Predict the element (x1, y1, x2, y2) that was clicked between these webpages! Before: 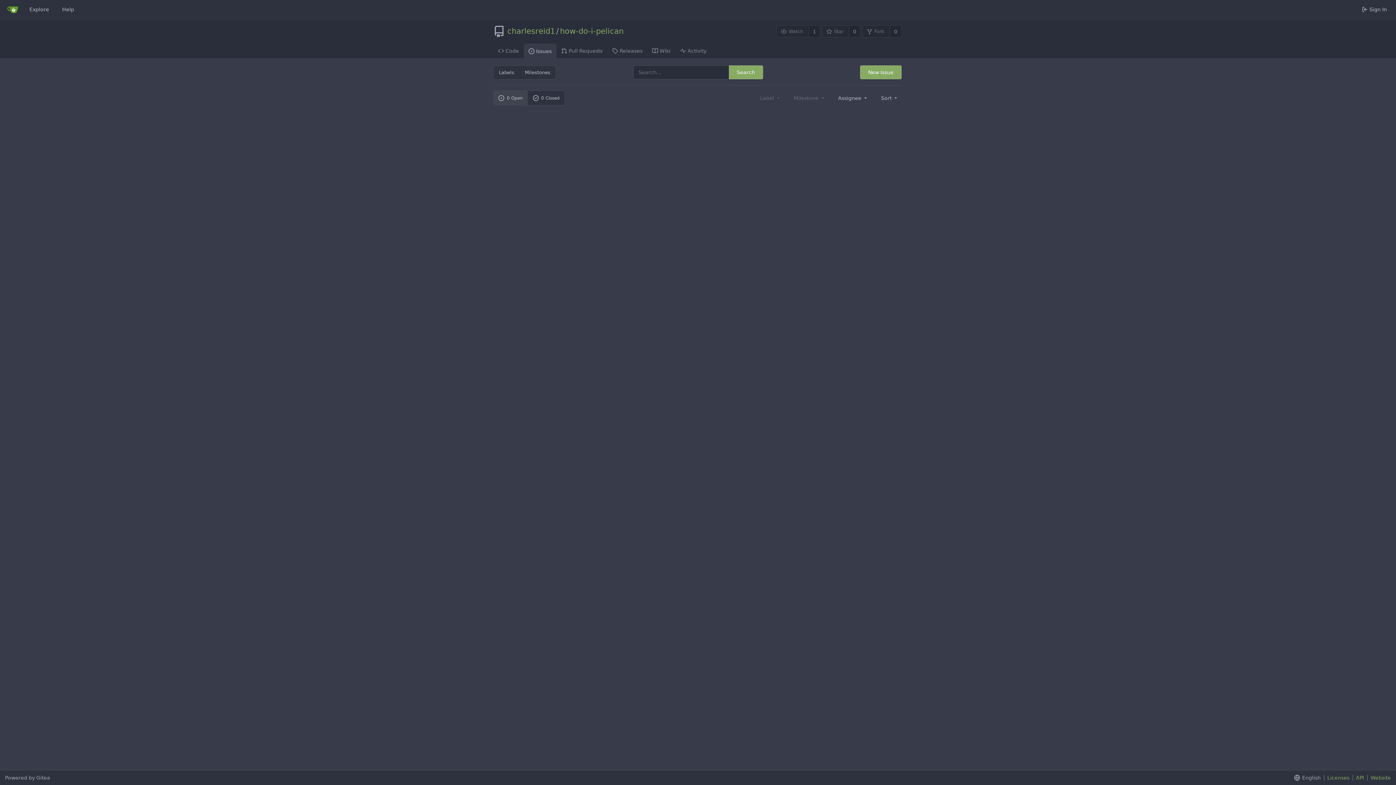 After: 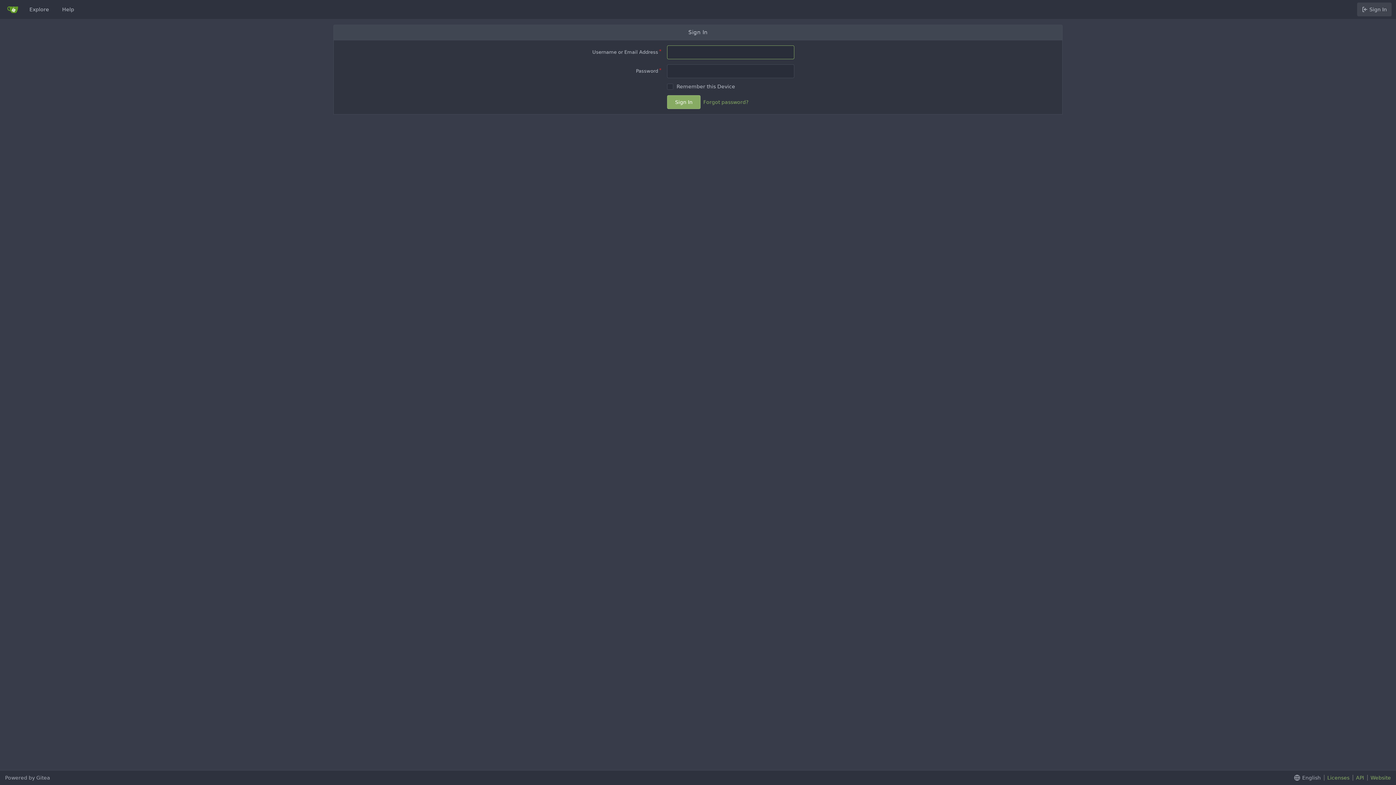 Action: bbox: (860, 65, 901, 79) label: New Issue